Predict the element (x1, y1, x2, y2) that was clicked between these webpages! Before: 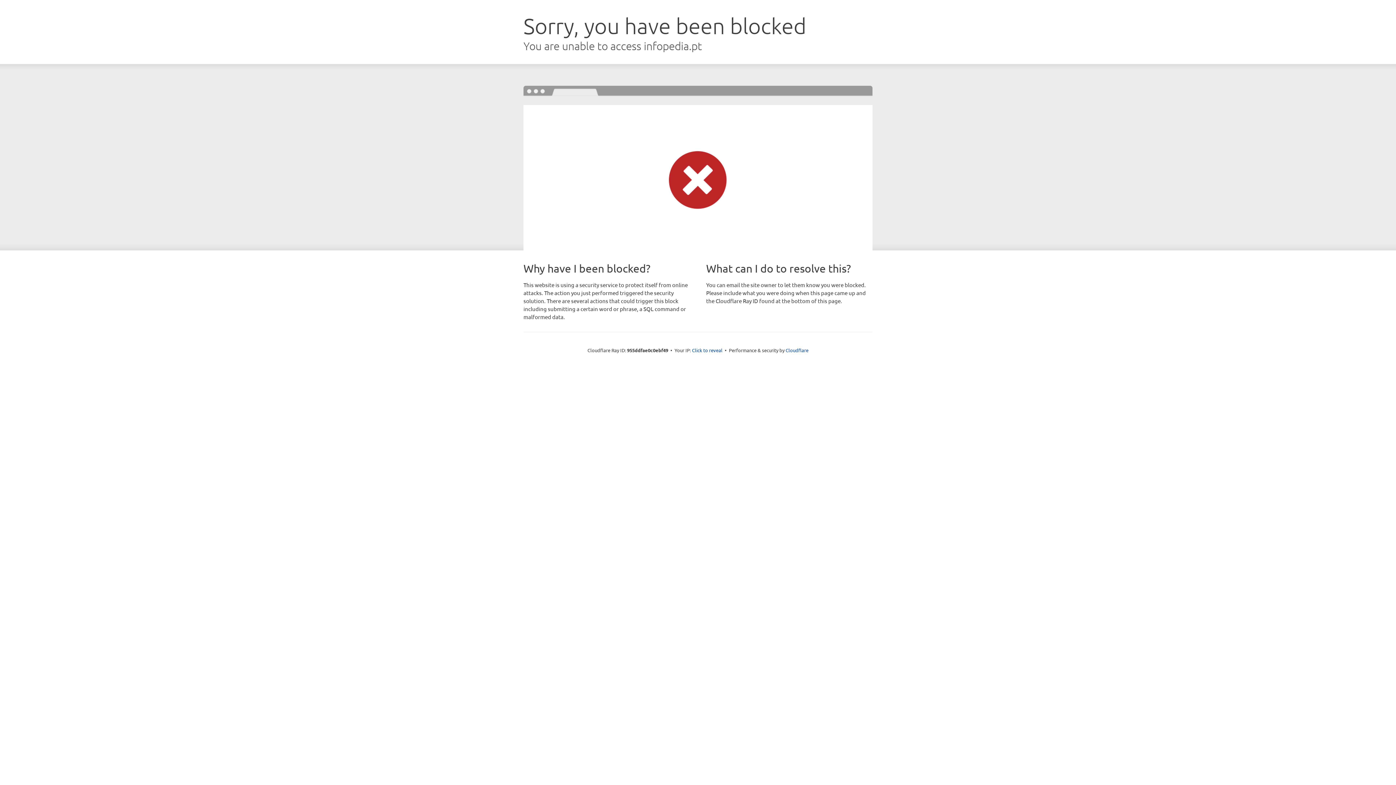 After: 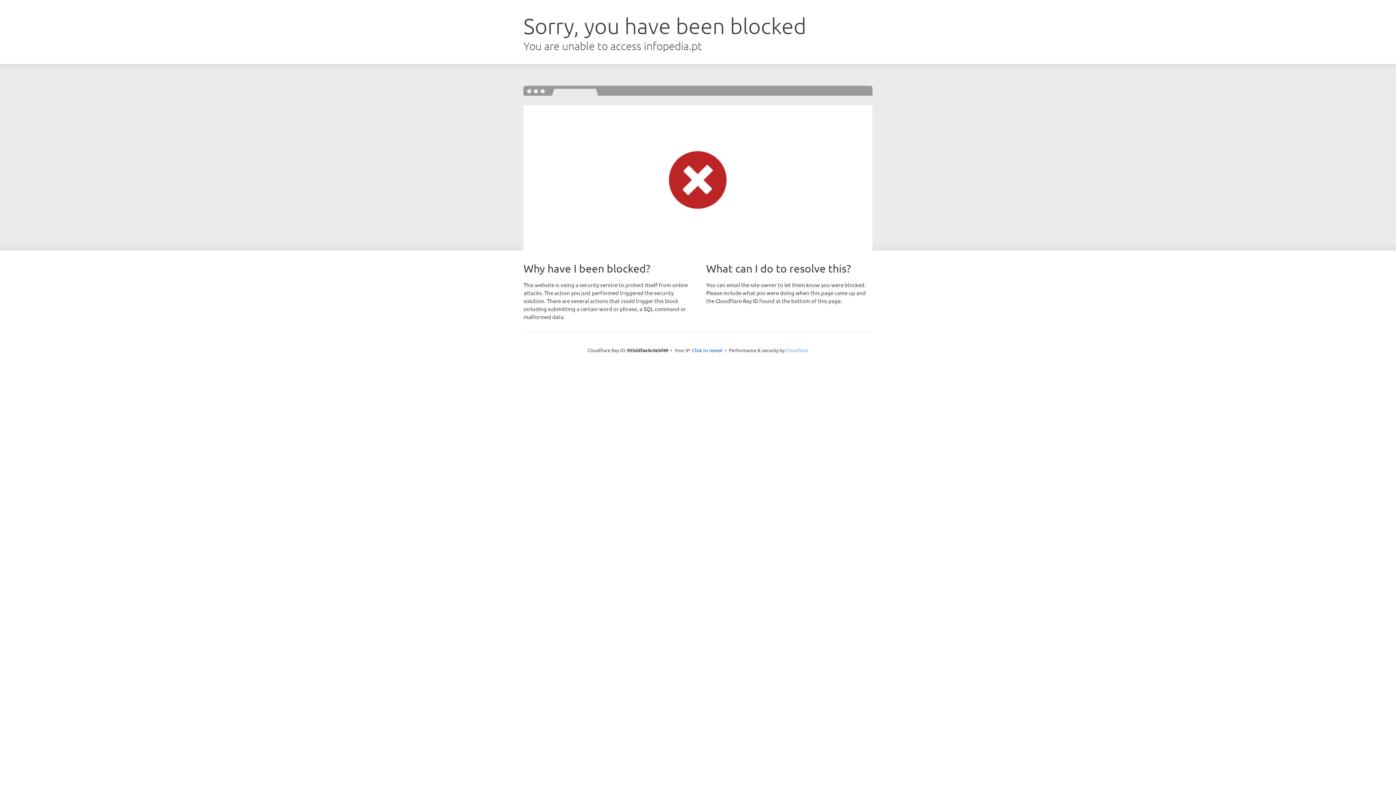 Action: bbox: (785, 347, 808, 353) label: Cloudflare